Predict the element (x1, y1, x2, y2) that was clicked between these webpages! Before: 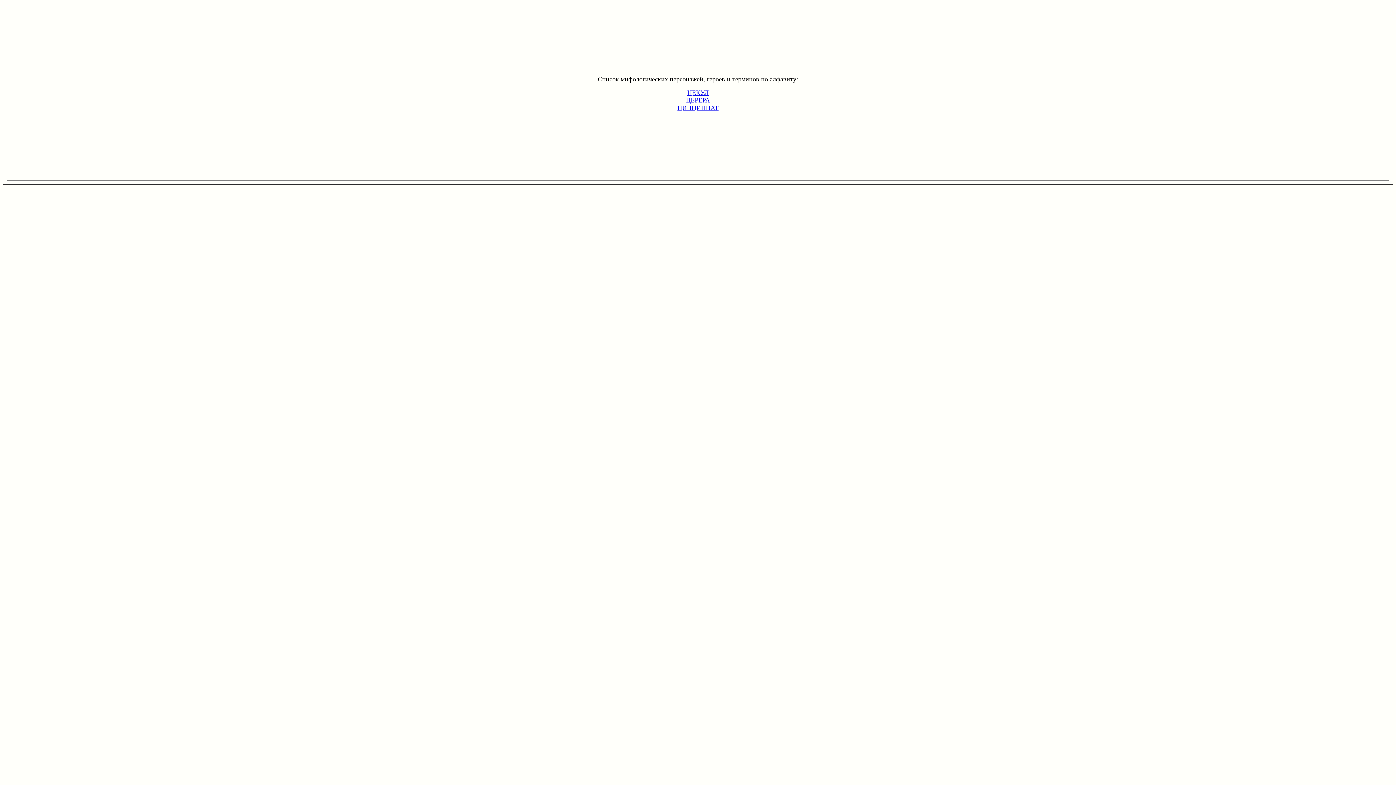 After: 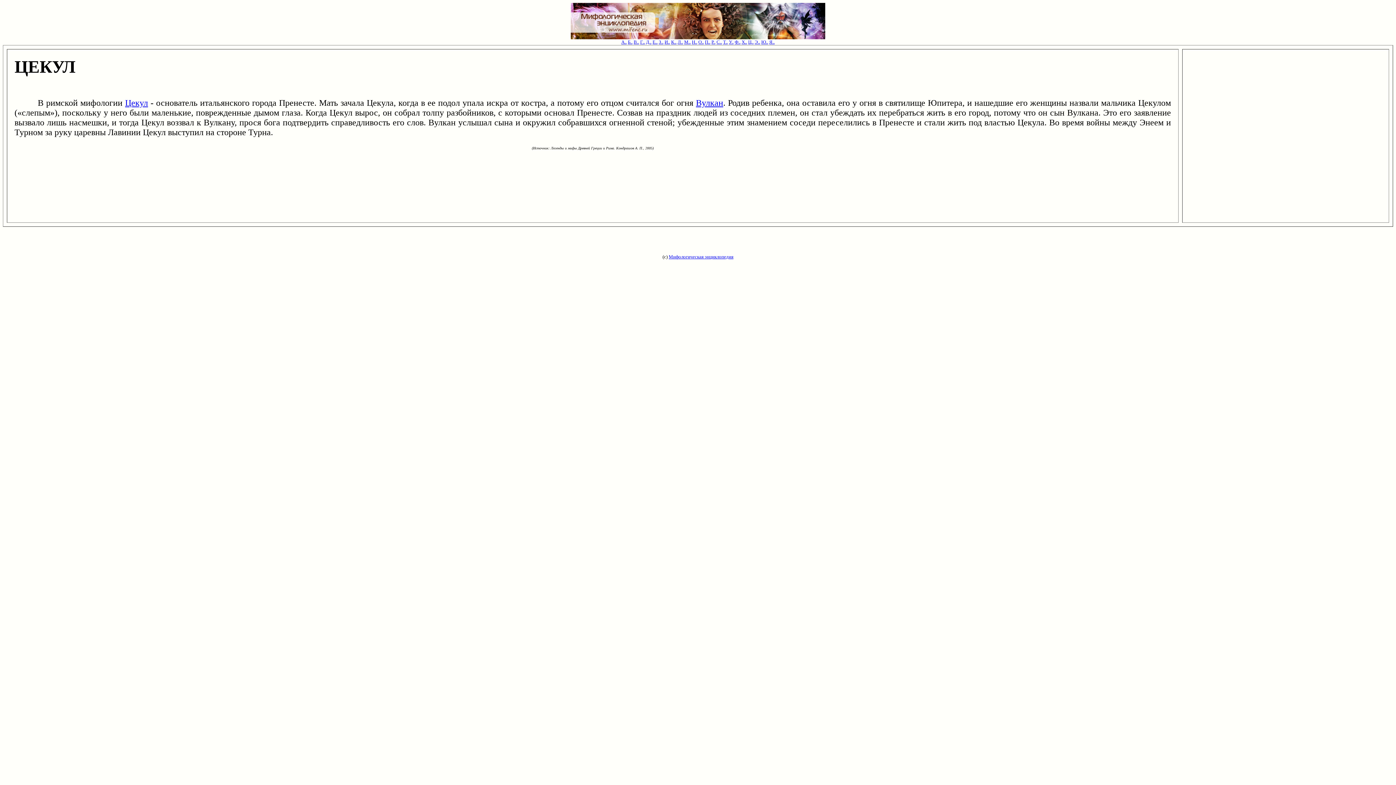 Action: bbox: (687, 89, 708, 96) label: ЦЕКУЛ